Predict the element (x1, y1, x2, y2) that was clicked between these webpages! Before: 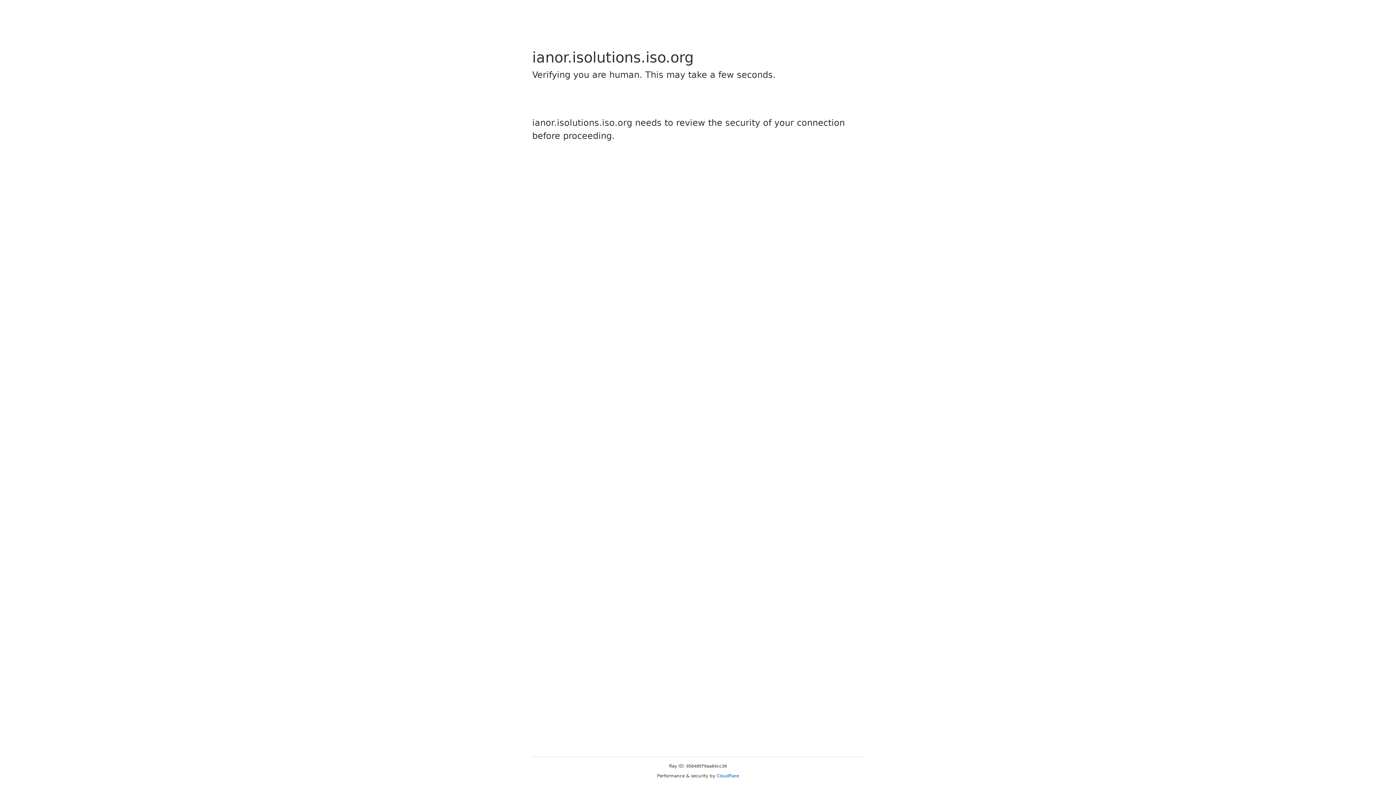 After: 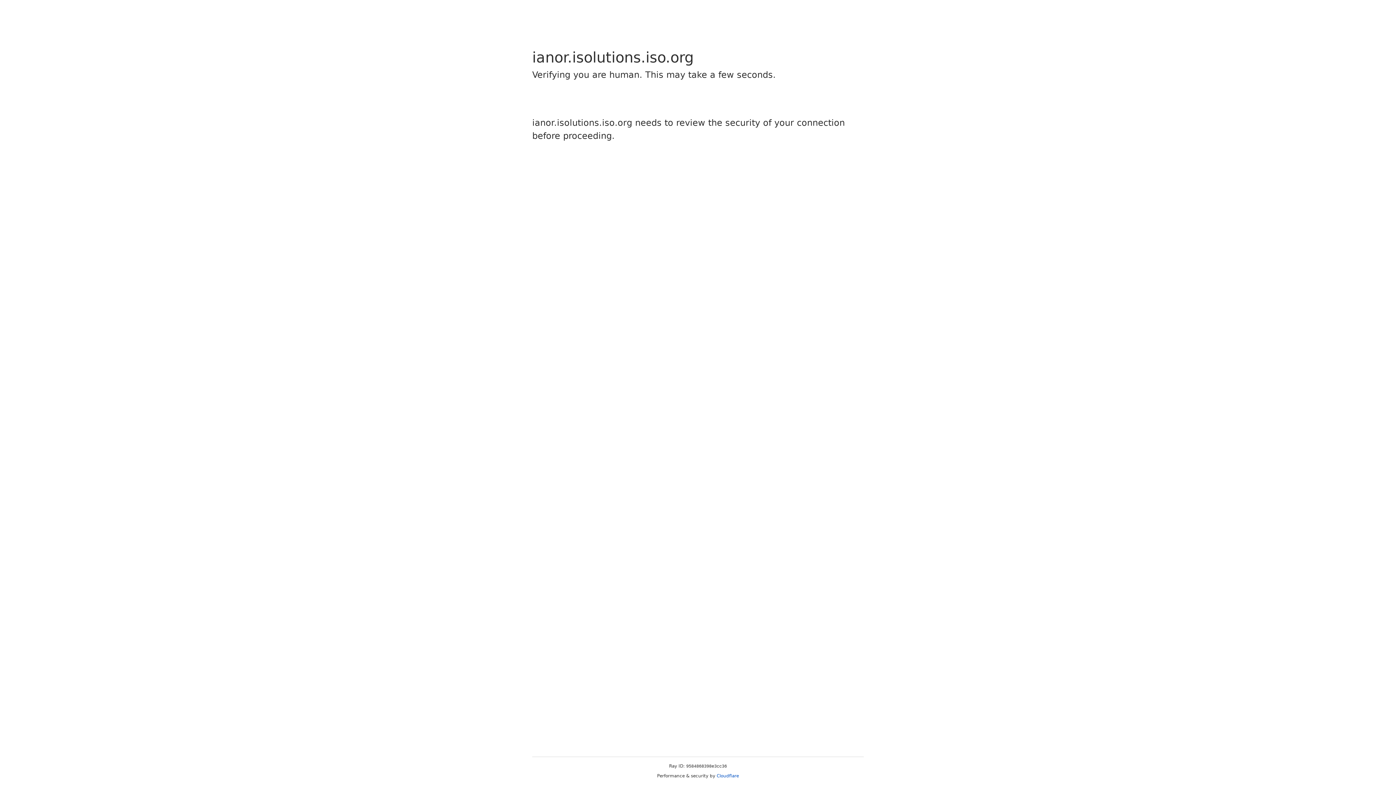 Action: bbox: (716, 773, 739, 778) label: Cloudflare